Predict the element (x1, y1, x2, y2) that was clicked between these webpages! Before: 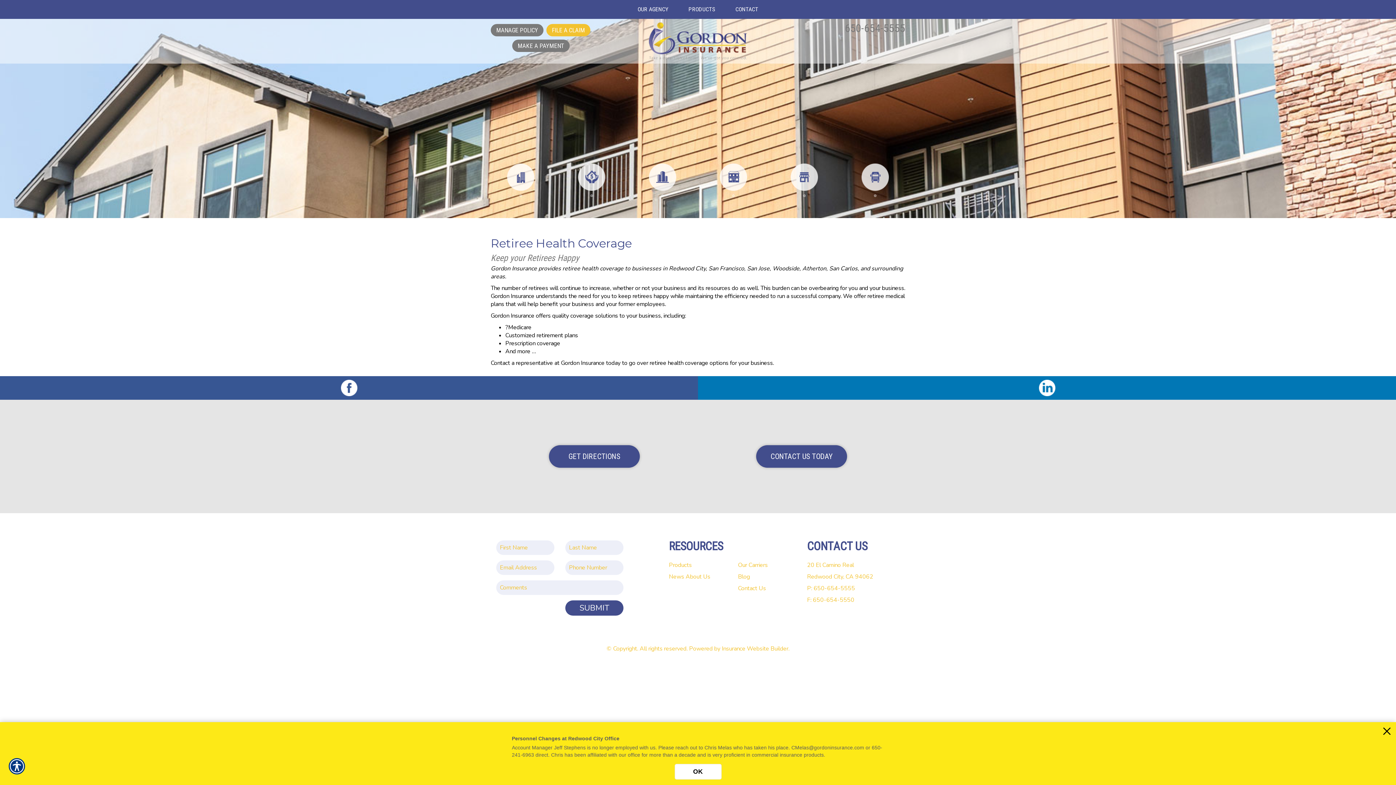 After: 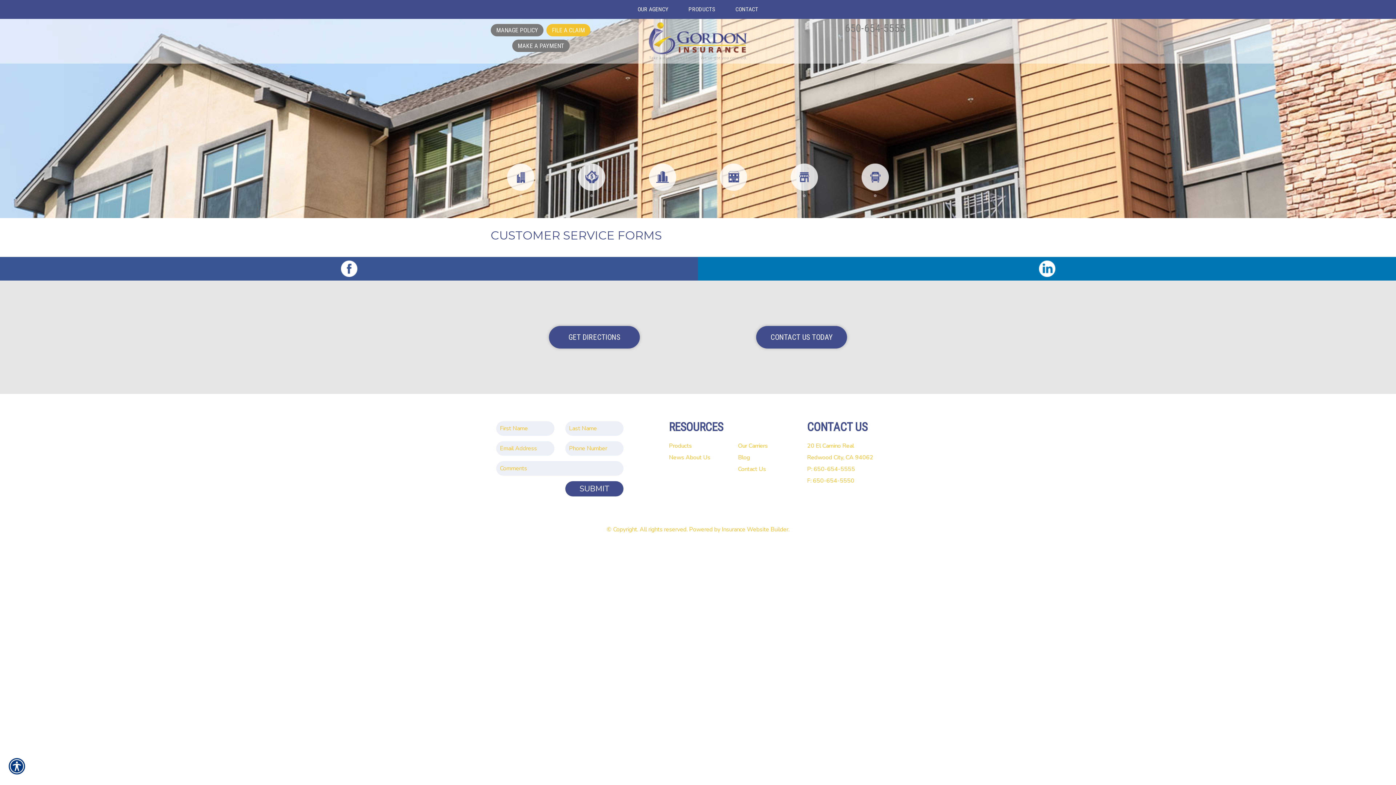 Action: label: MANAGE POLICY bbox: (490, 24, 543, 36)